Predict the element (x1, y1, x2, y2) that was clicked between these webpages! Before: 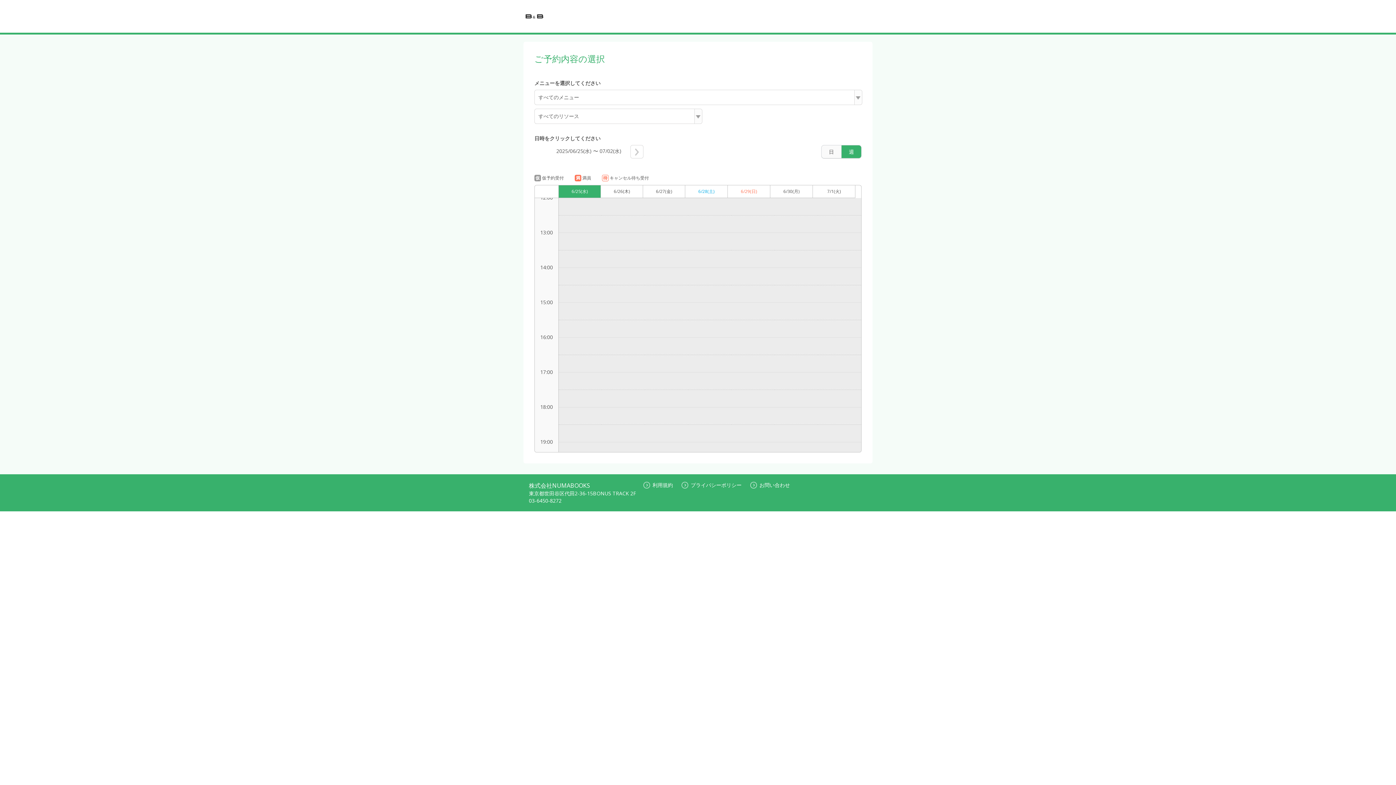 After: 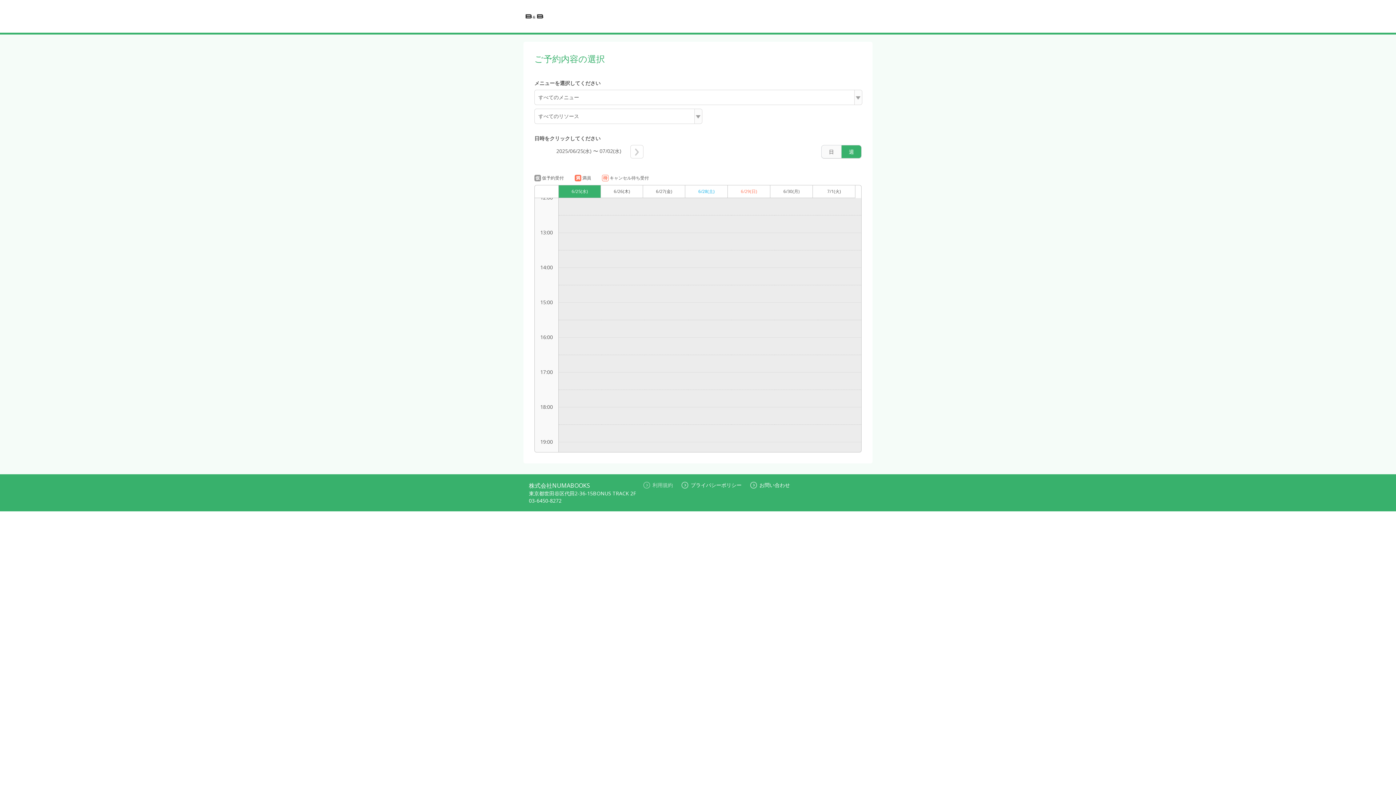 Action: label: 利用規約 bbox: (643, 481, 673, 488)